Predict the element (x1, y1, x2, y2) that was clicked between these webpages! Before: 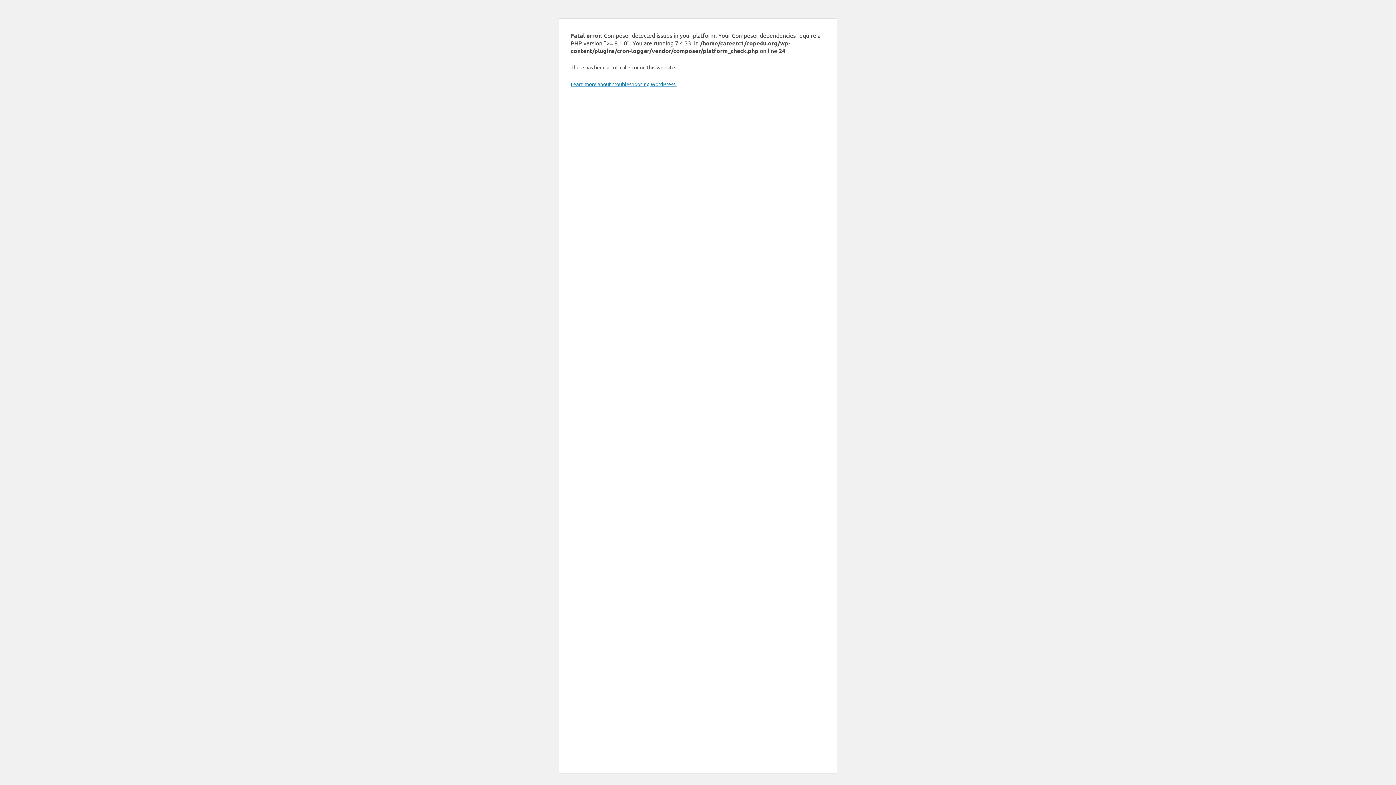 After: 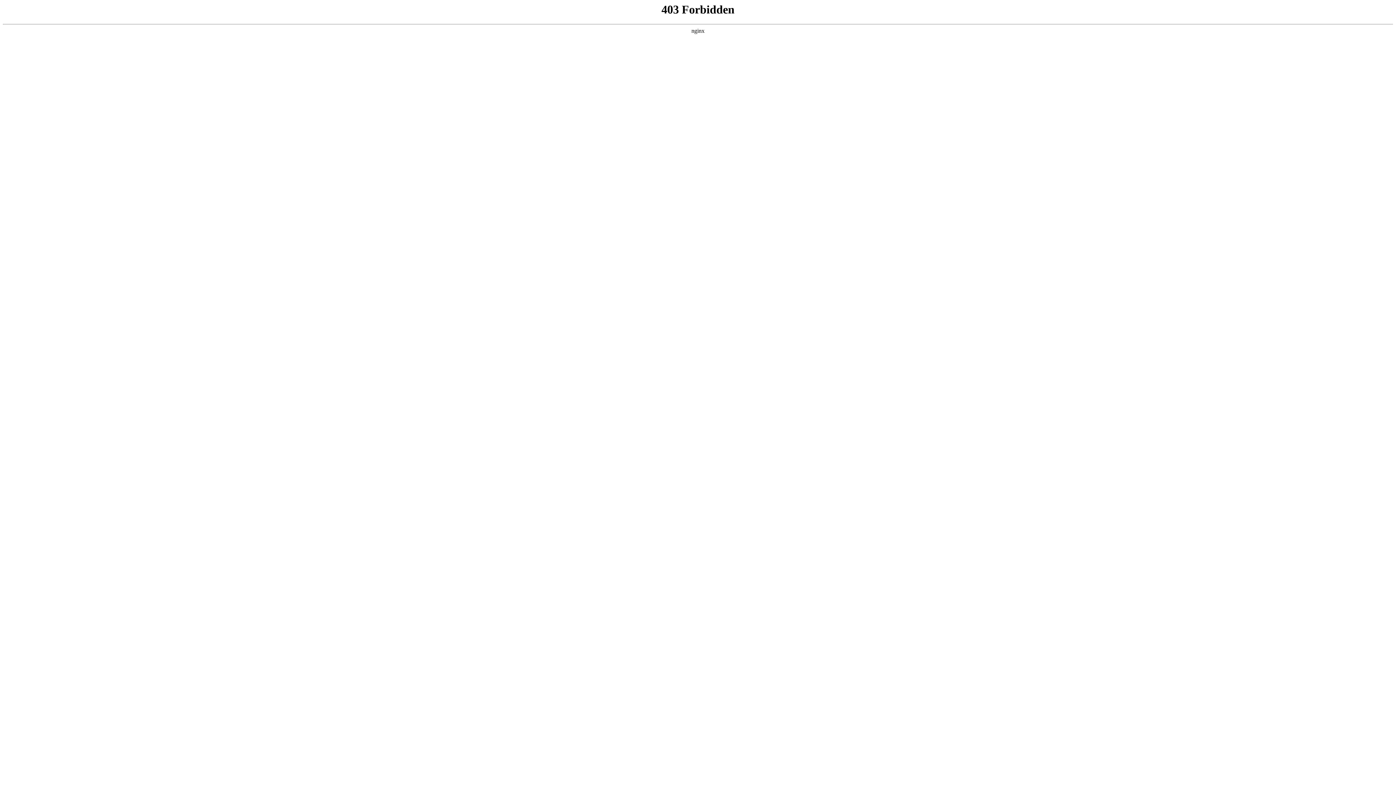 Action: label: Learn more about troubleshooting WordPress. bbox: (570, 80, 676, 87)